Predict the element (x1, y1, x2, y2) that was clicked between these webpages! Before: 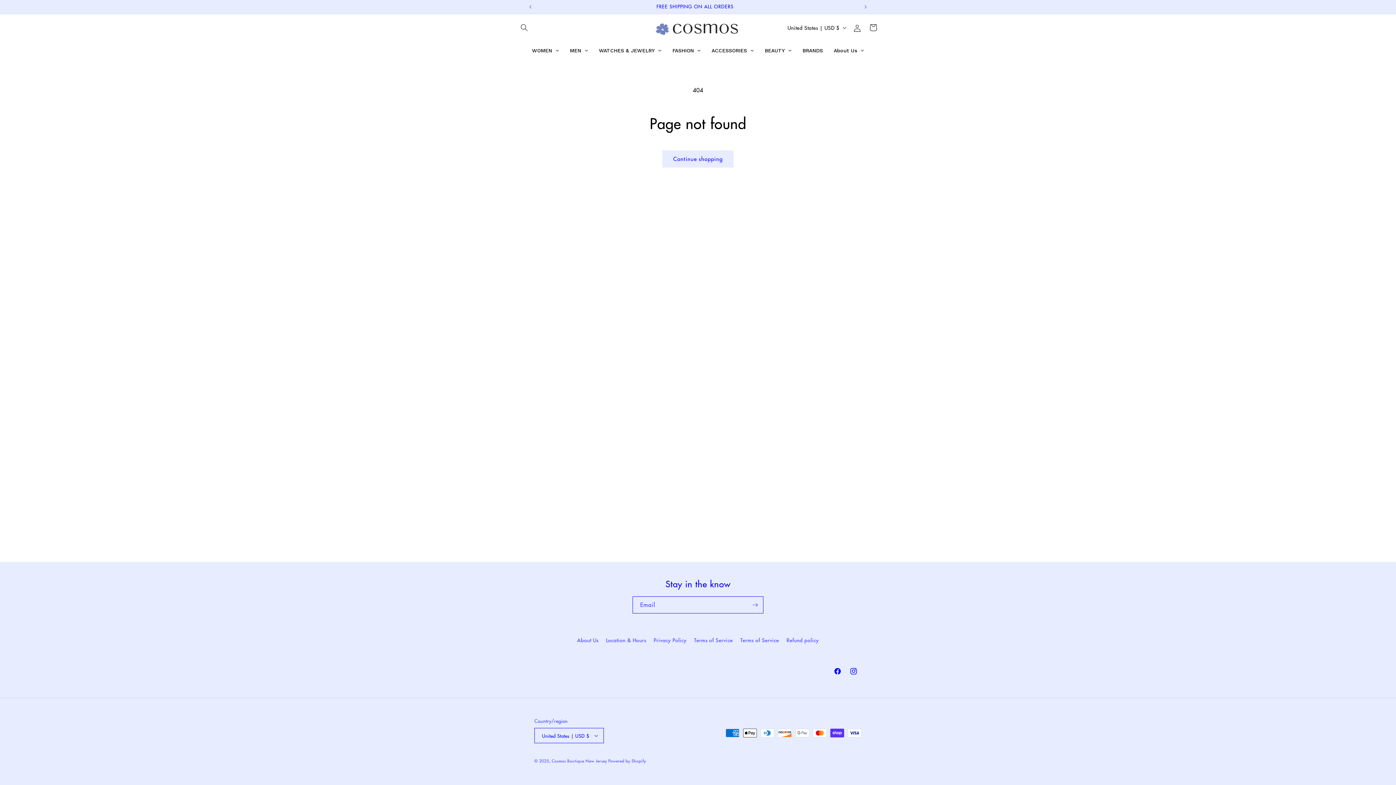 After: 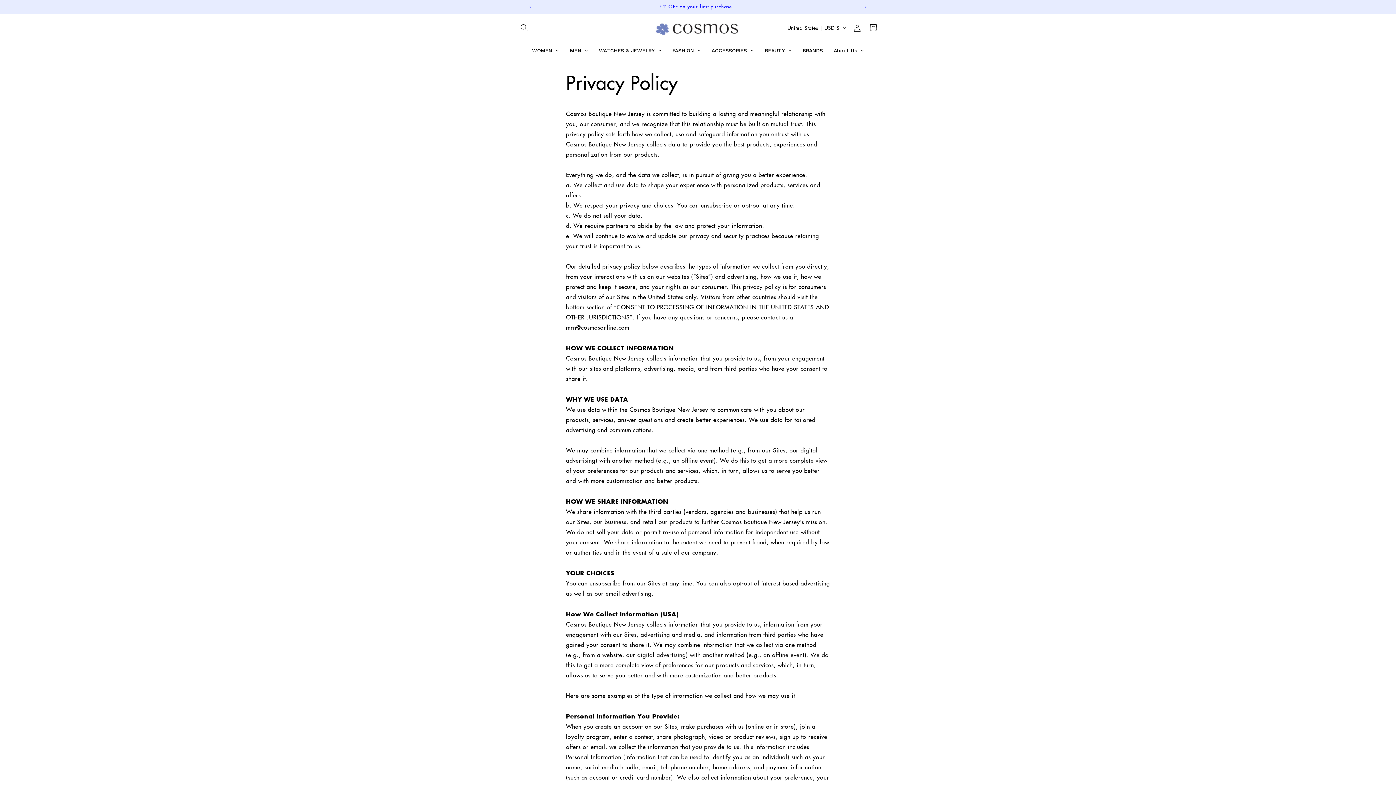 Action: bbox: (653, 634, 686, 646) label: Privacy Policy